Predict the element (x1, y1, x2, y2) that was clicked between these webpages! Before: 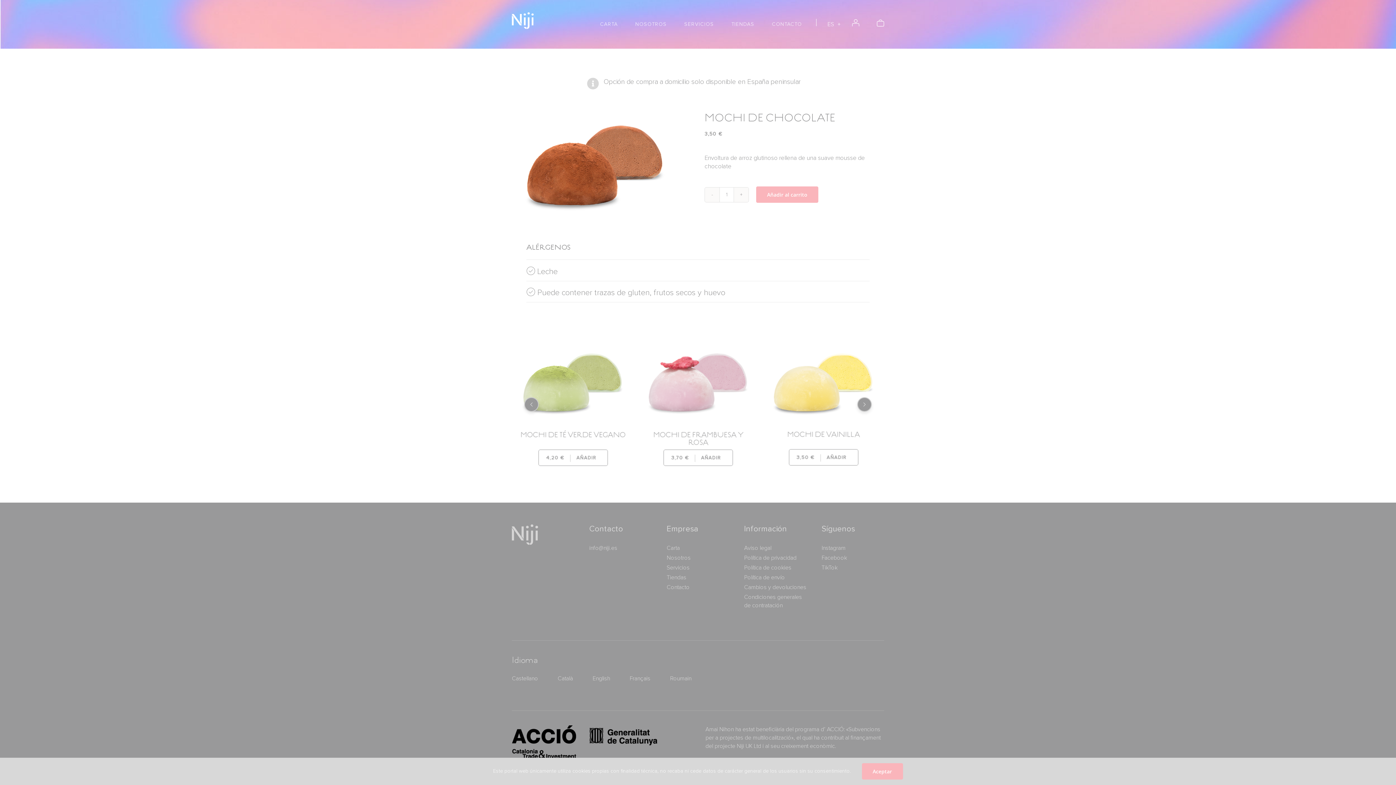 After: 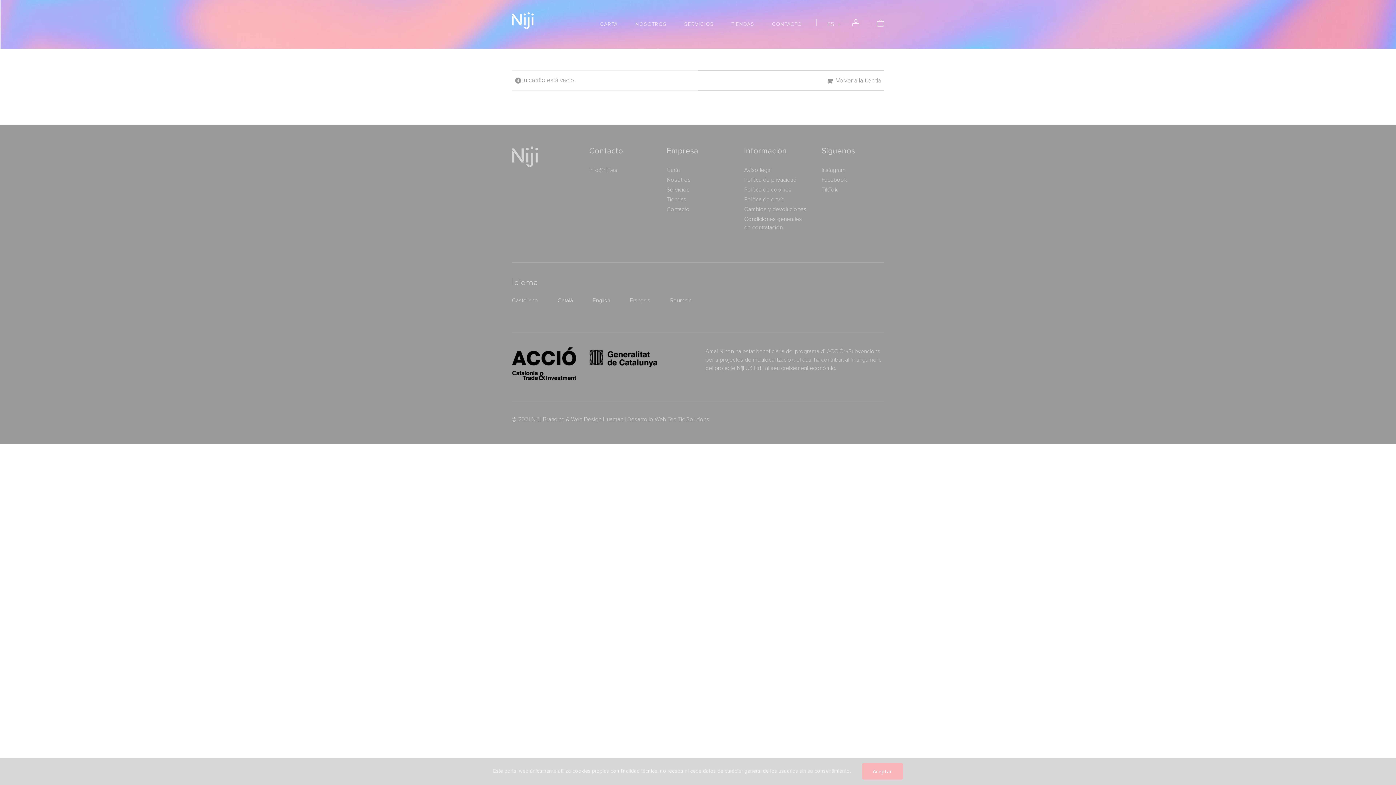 Action: bbox: (877, 5, 884, 43)